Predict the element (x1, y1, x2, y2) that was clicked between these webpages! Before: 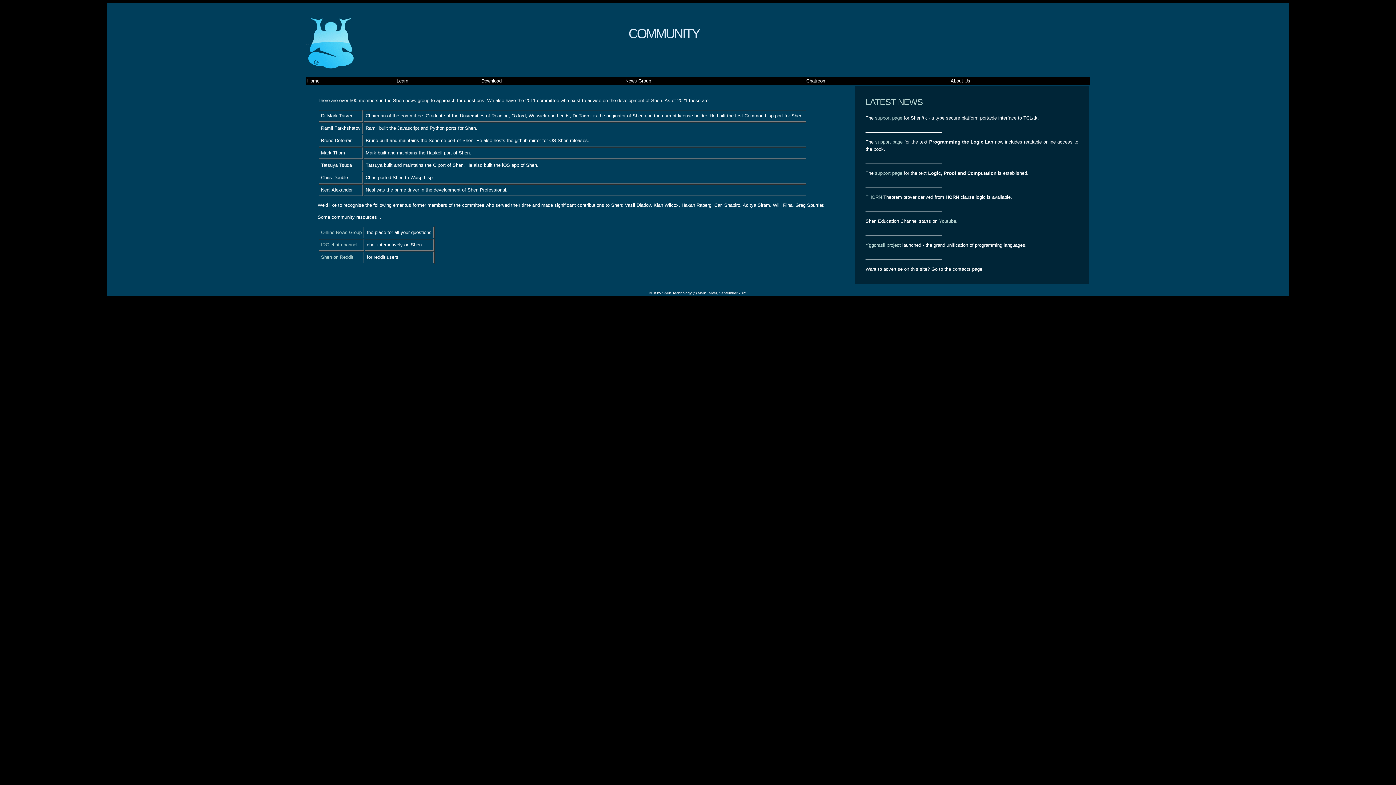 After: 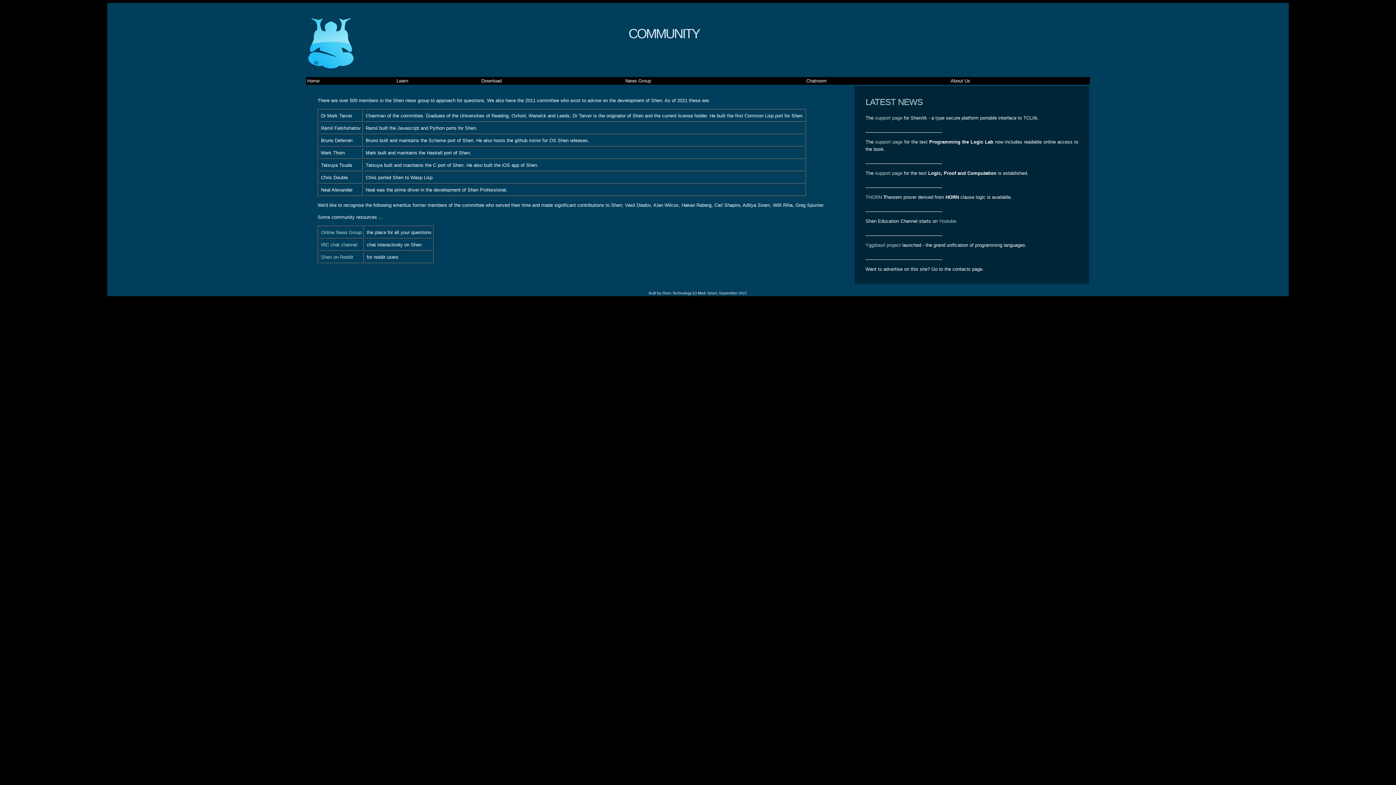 Action: bbox: (865, 194, 882, 199) label: THORN